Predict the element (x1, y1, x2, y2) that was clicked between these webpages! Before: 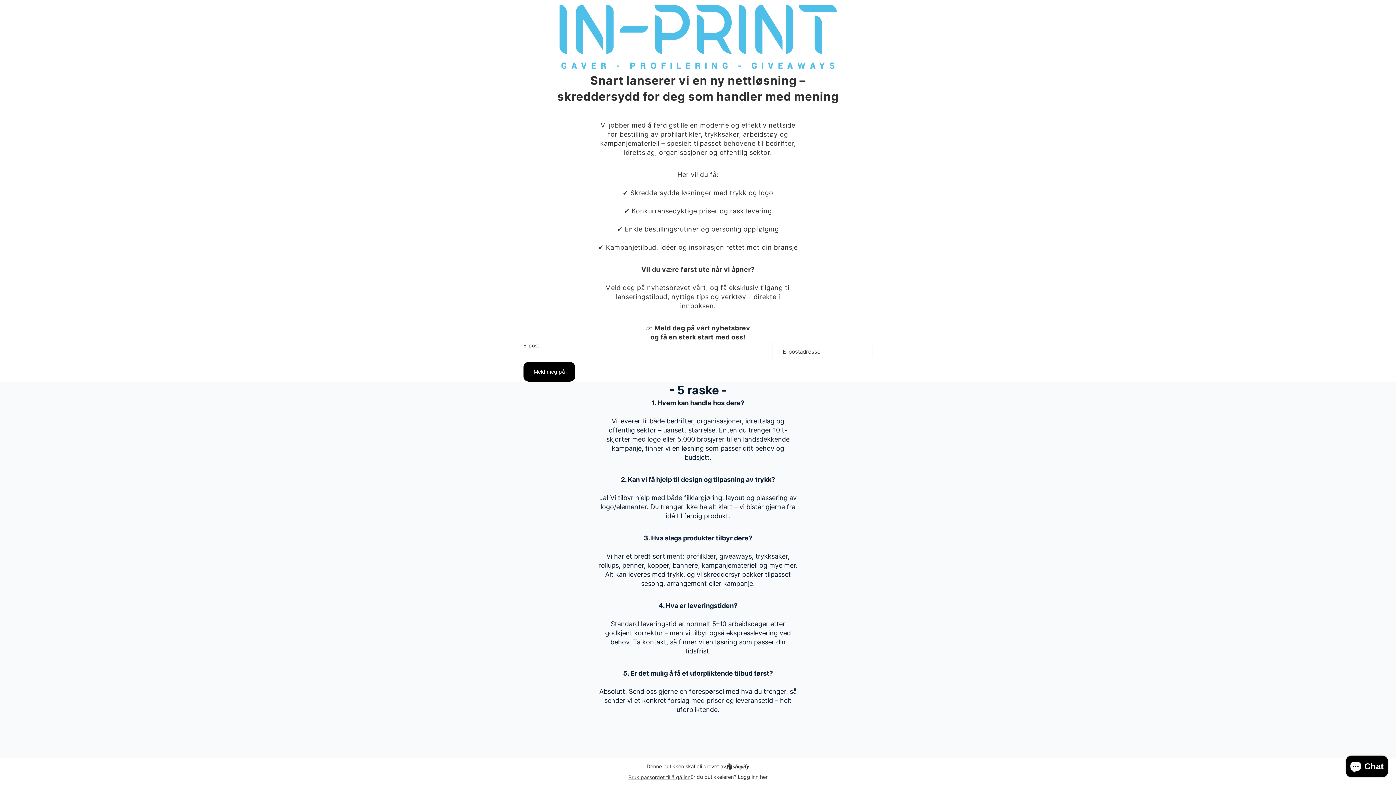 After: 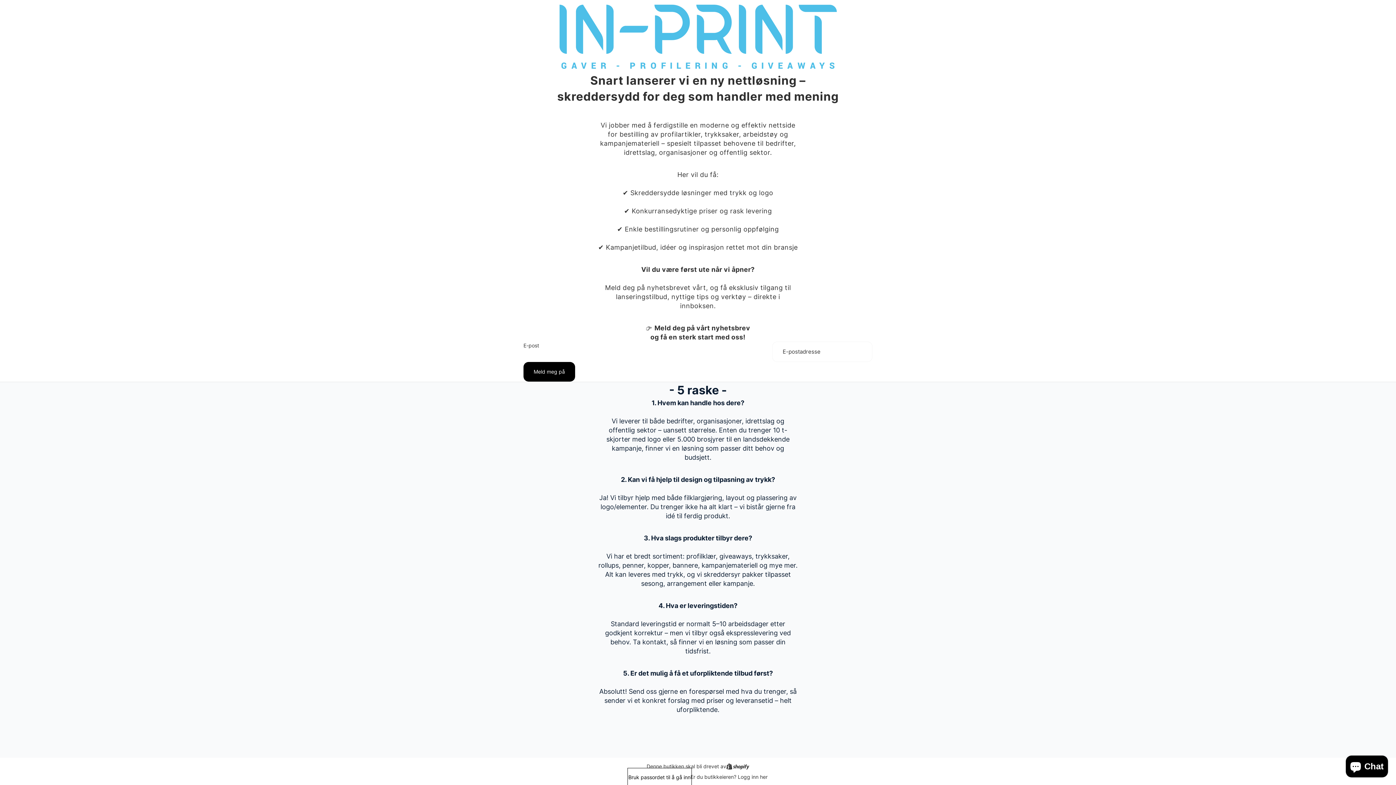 Action: bbox: (628, 769, 690, 785) label: Bruk passordet til å gå inn